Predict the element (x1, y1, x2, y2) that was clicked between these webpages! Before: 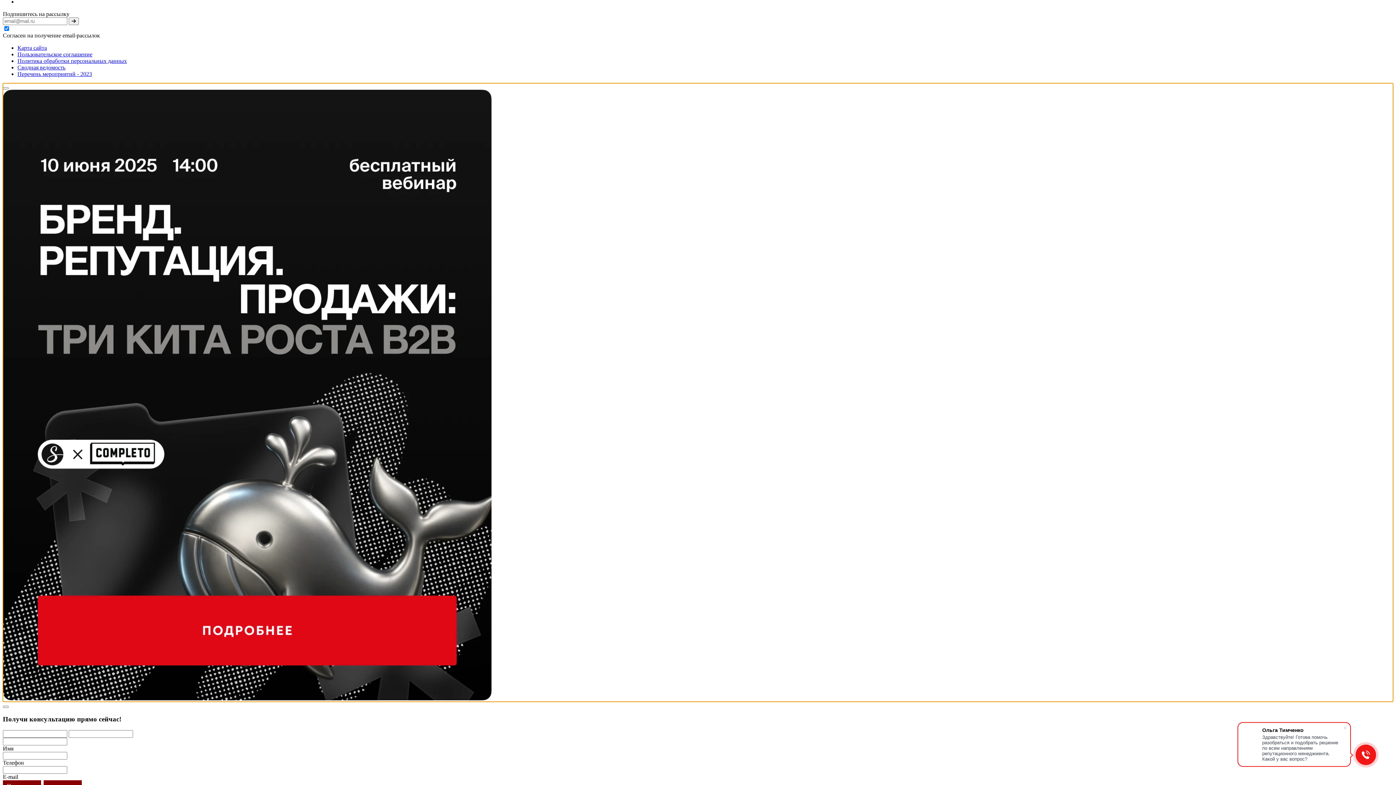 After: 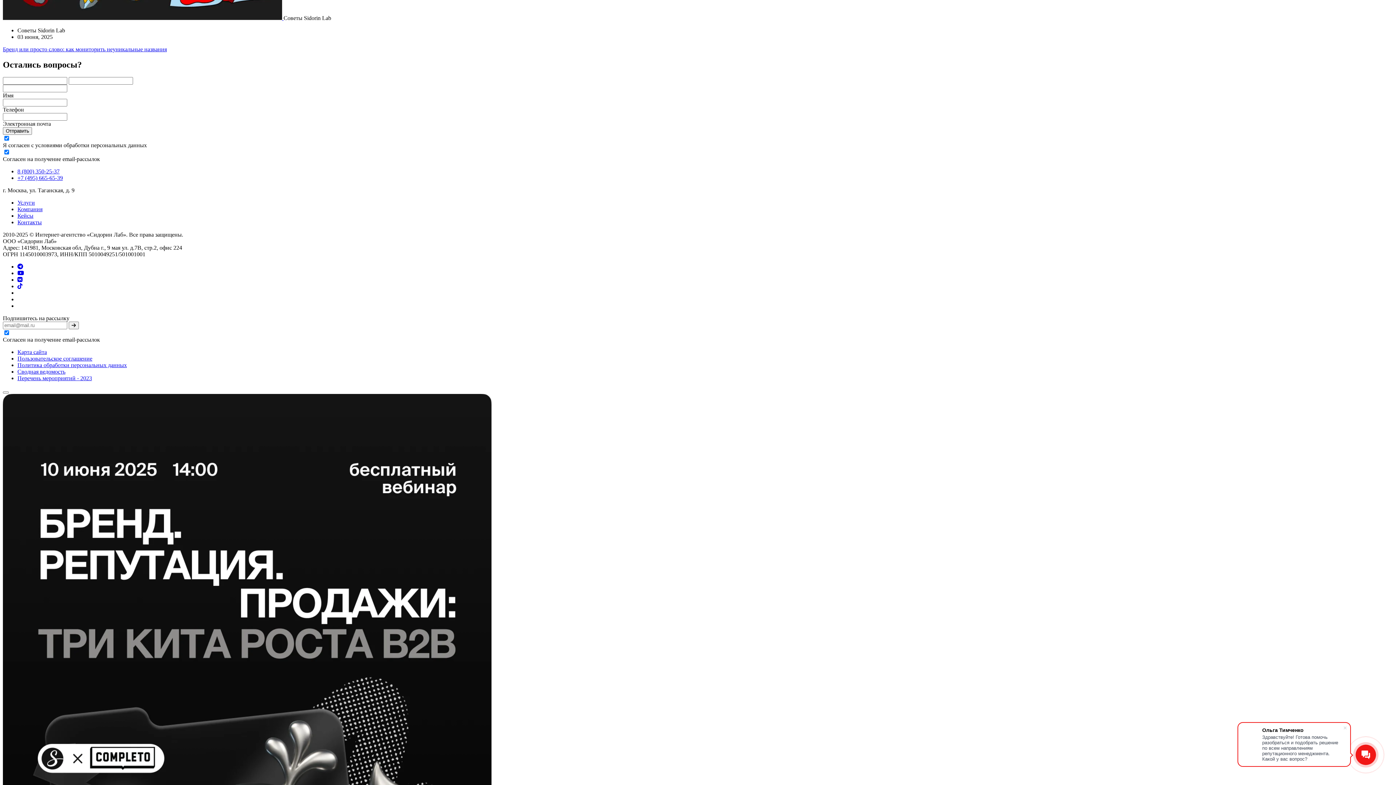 Action: label: Мониторинг bbox: (32, 25, 64, 31)